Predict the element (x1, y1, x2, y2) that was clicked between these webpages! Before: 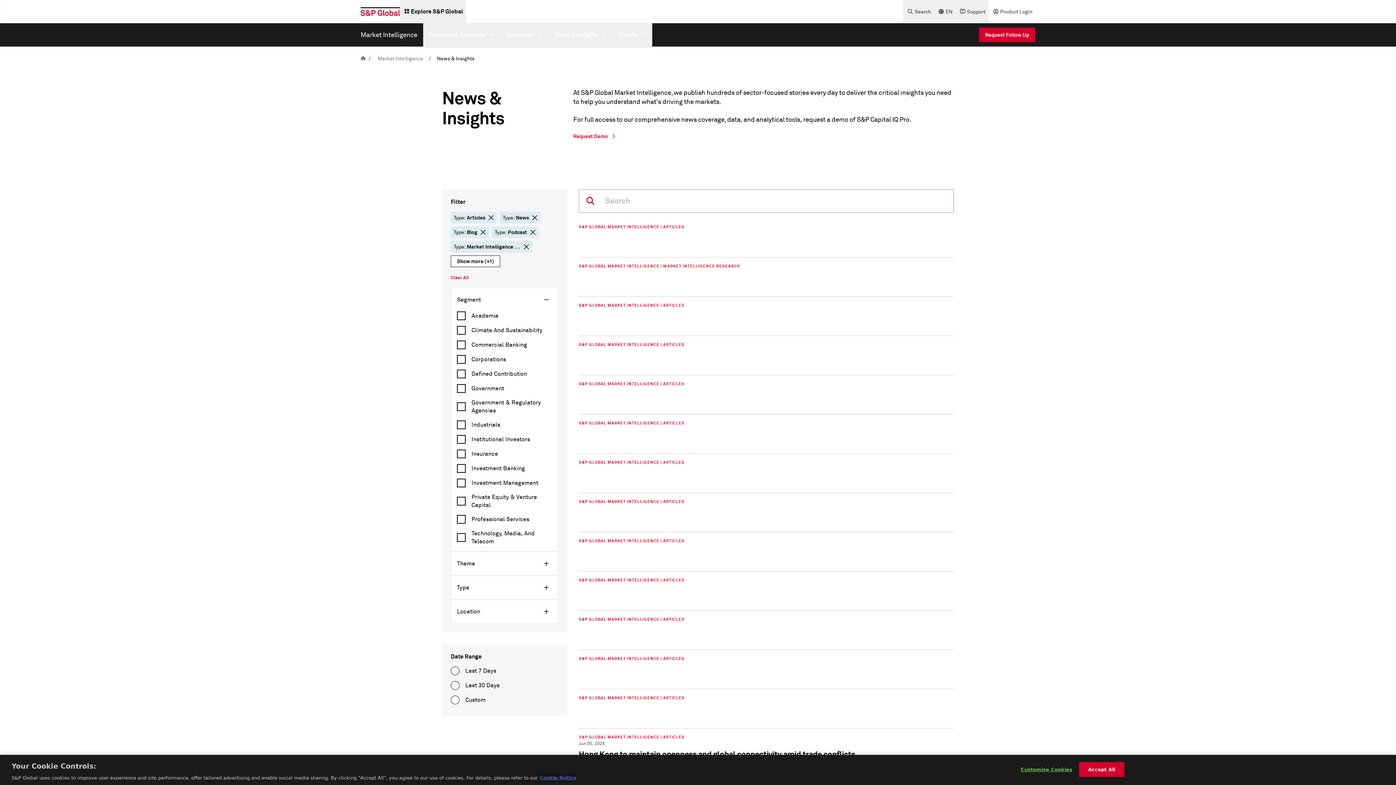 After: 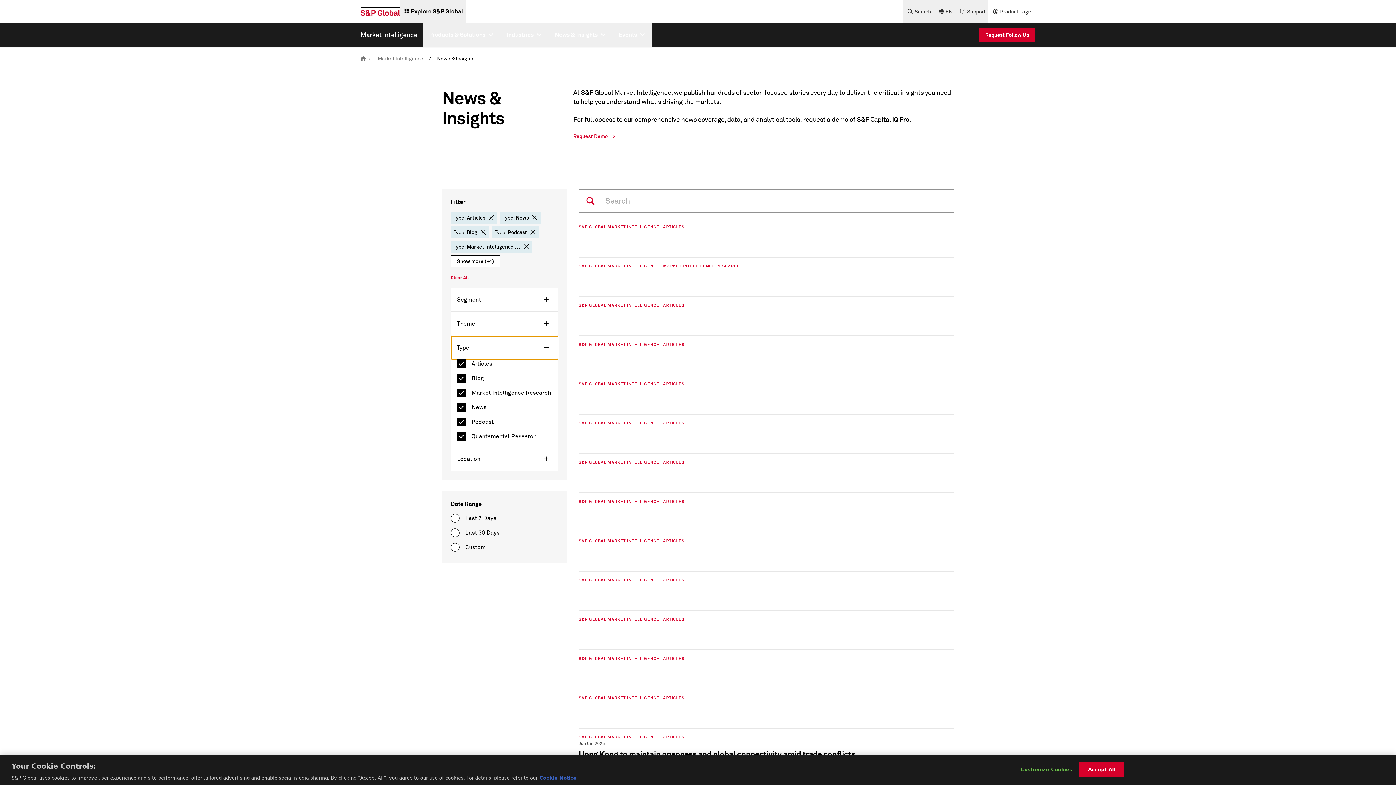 Action: bbox: (451, 576, 558, 599) label: Type